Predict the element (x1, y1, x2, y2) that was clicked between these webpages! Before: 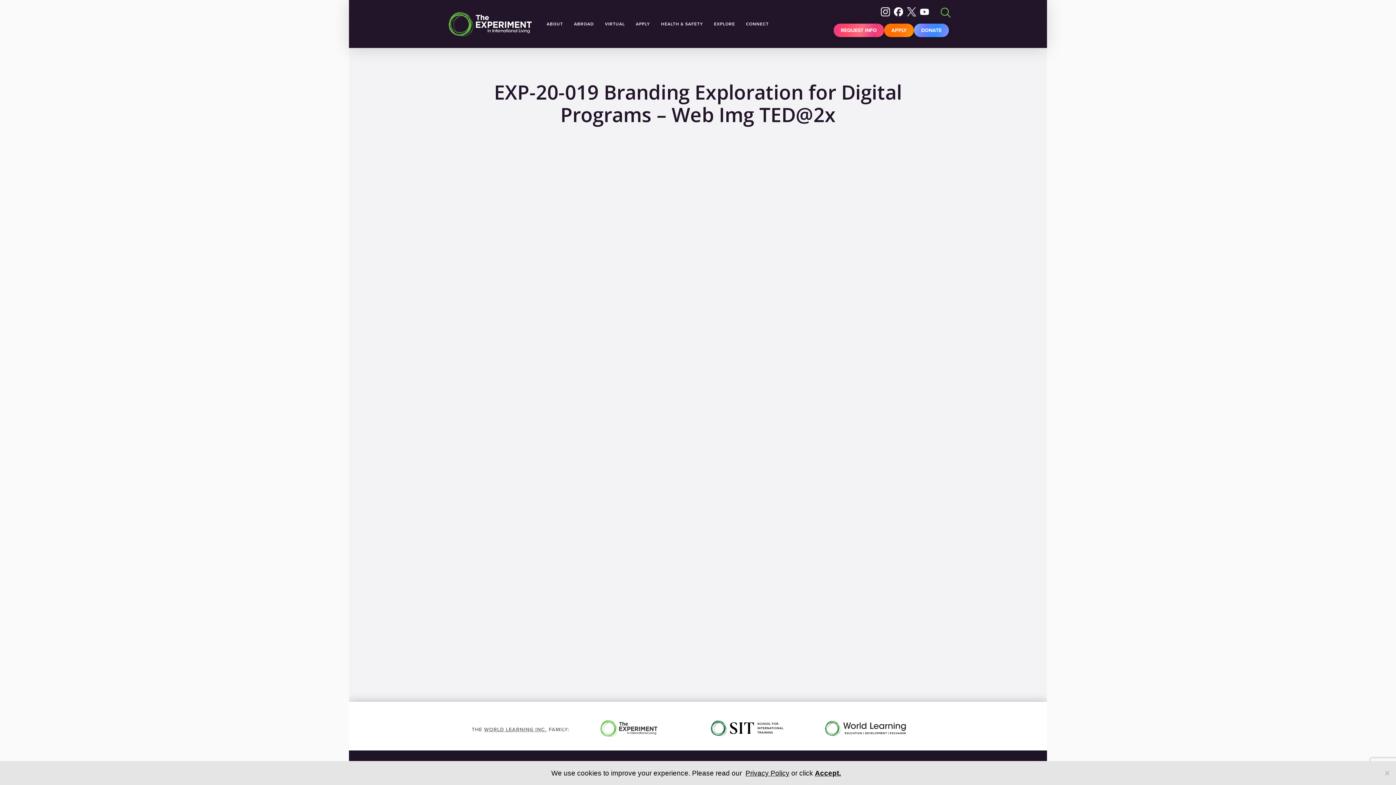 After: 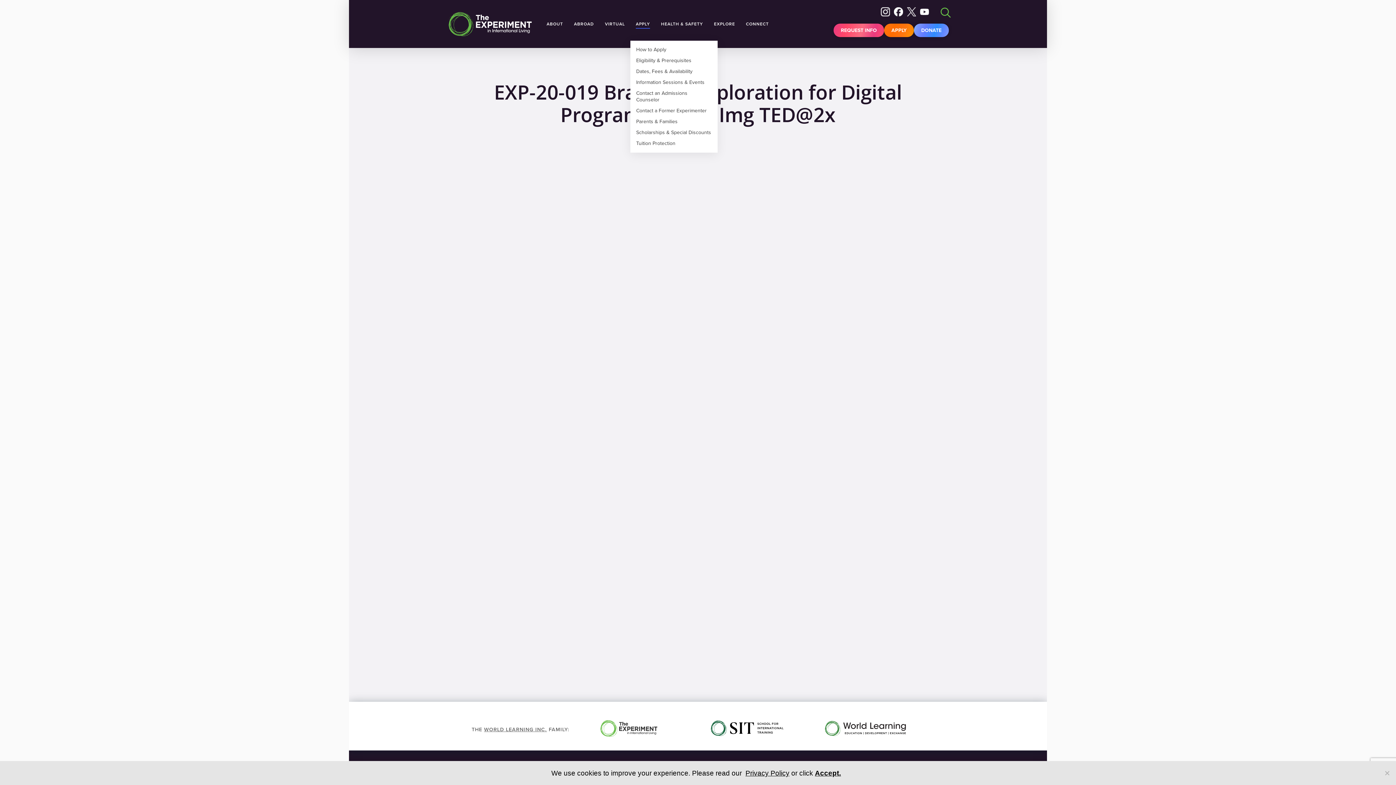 Action: label: APPLY bbox: (634, 8, 652, 39)